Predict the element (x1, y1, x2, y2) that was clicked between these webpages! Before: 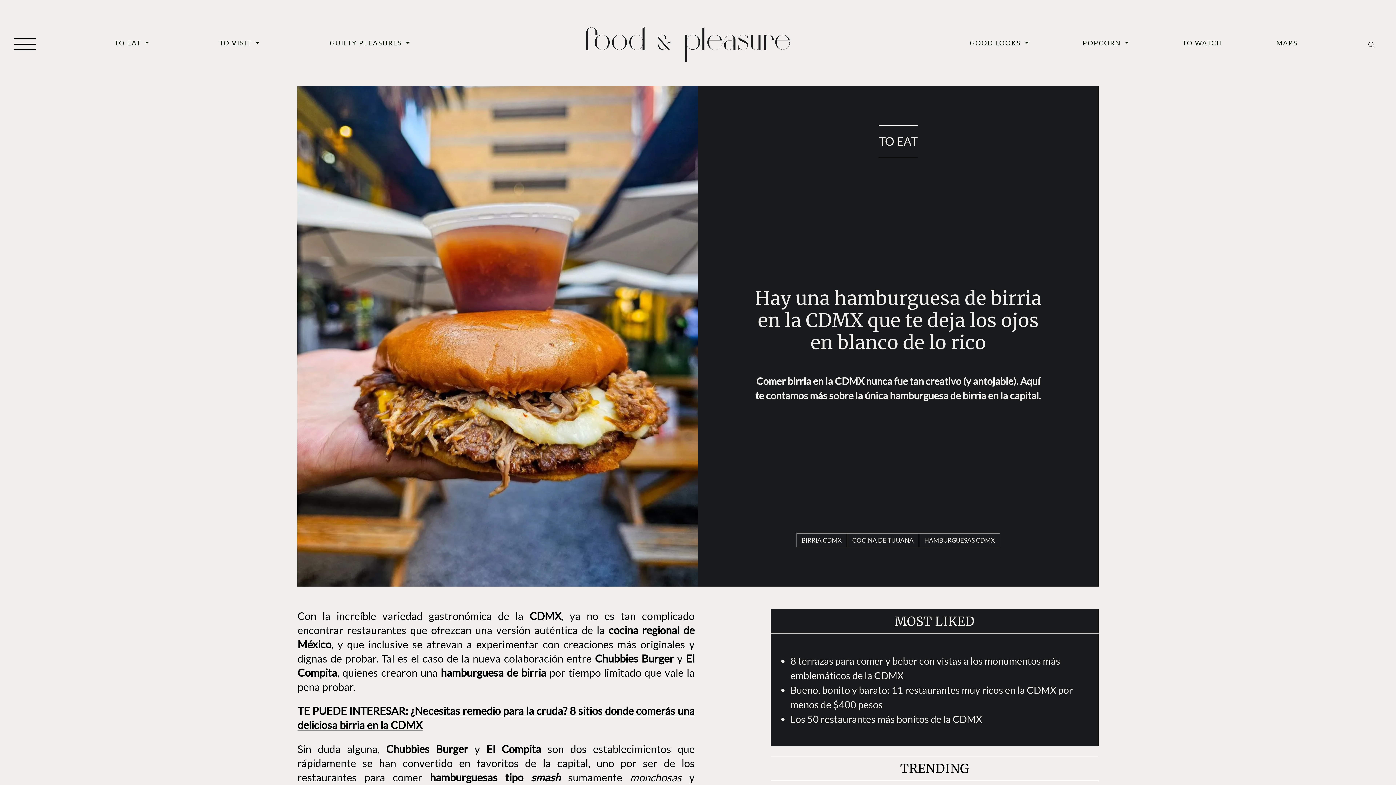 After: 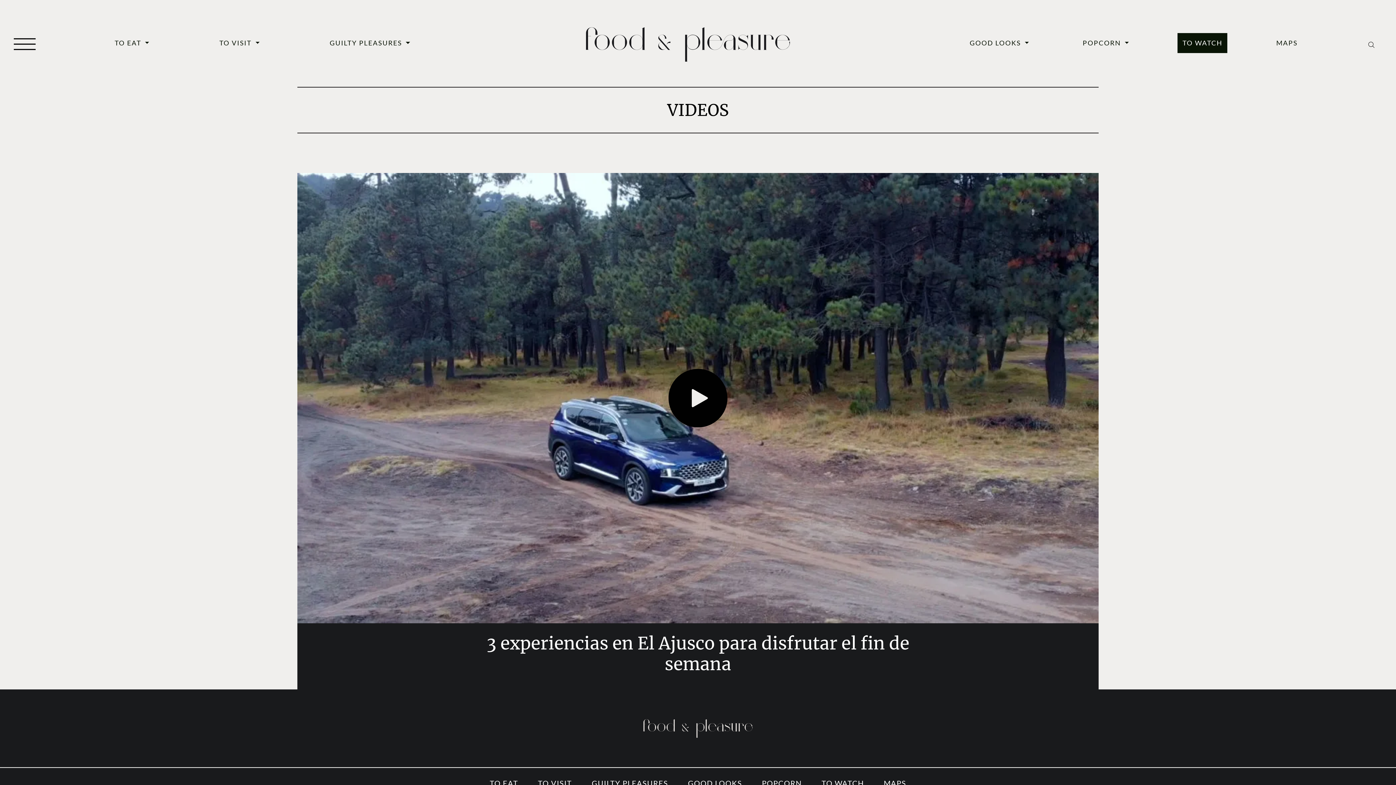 Action: label: TO WATCH bbox: (1177, 33, 1227, 53)